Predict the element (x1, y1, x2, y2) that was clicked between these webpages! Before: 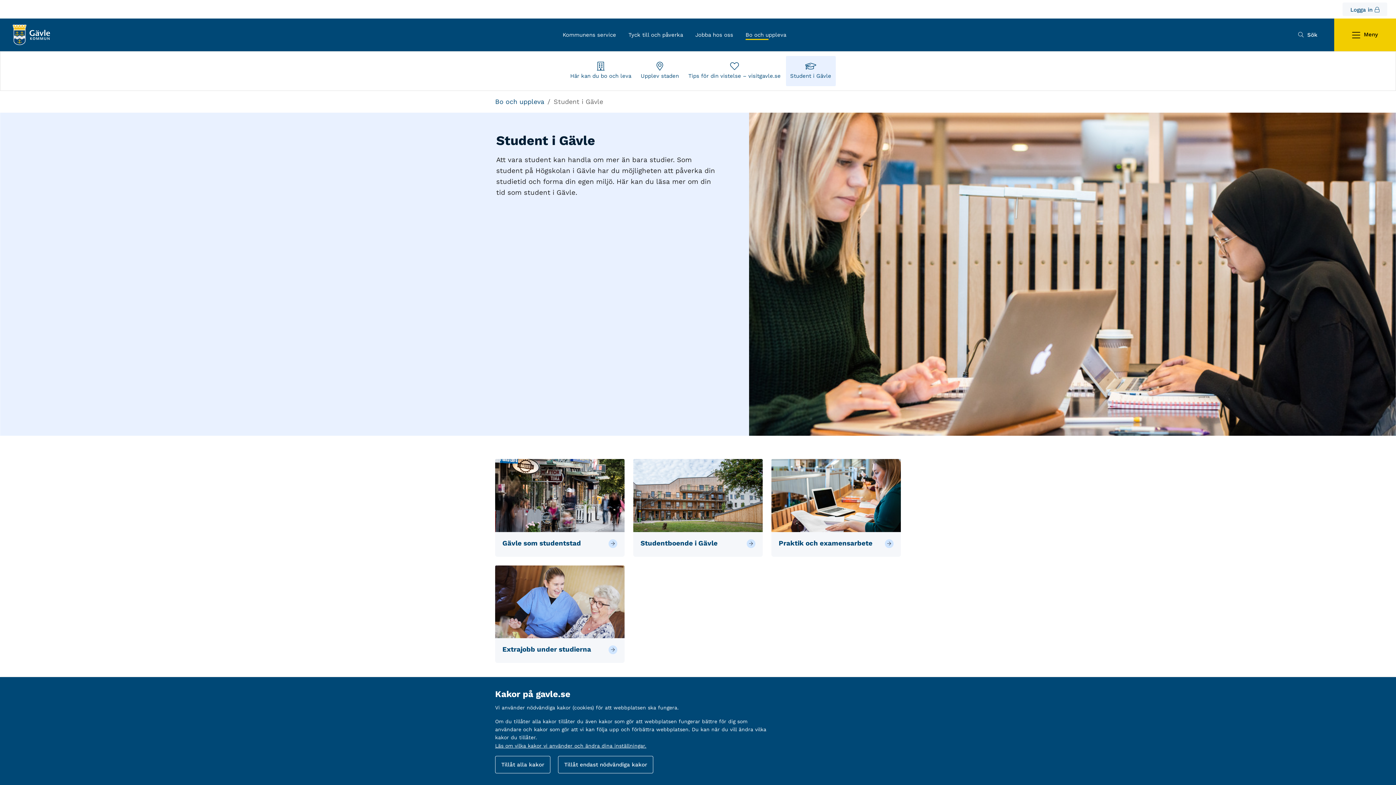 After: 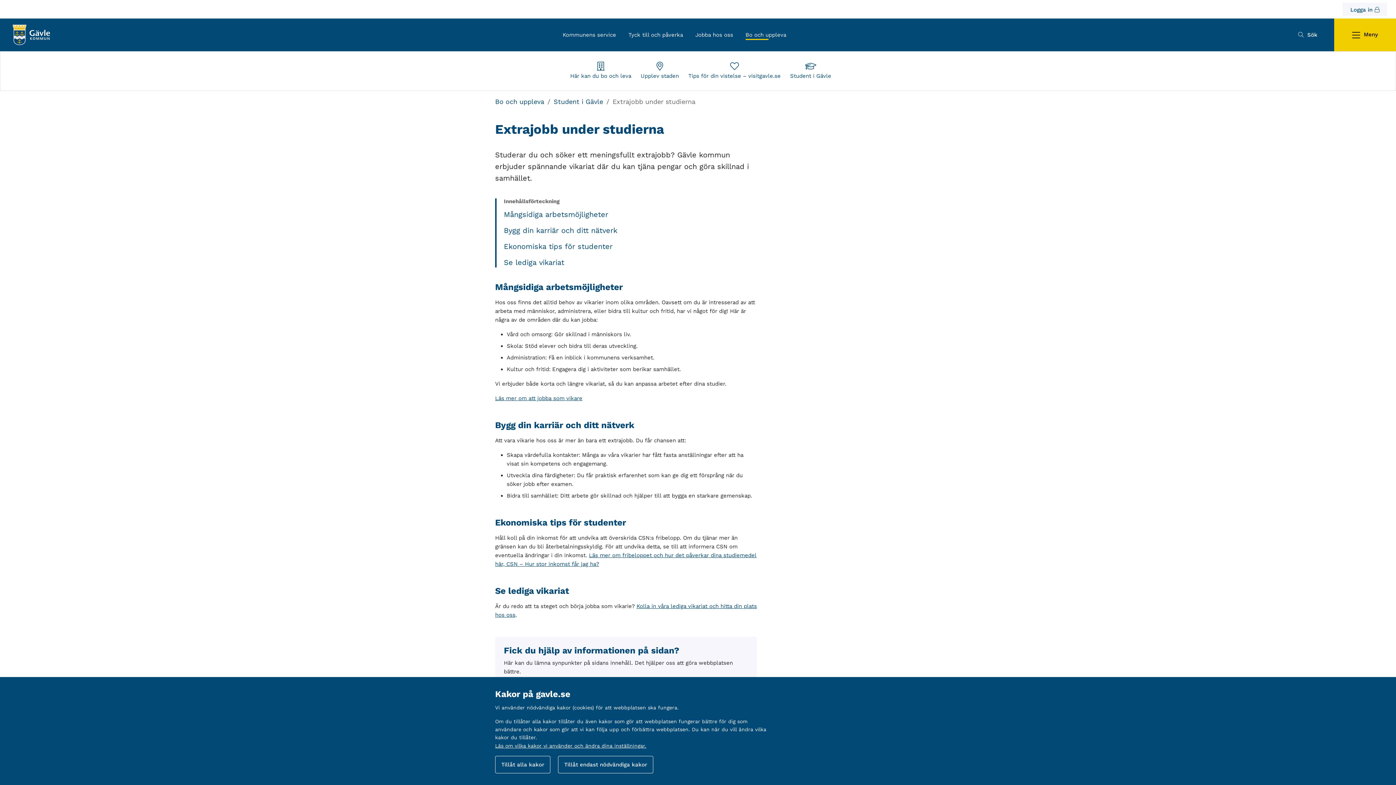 Action: label: Extrajobb under studierna bbox: (502, 645, 591, 653)